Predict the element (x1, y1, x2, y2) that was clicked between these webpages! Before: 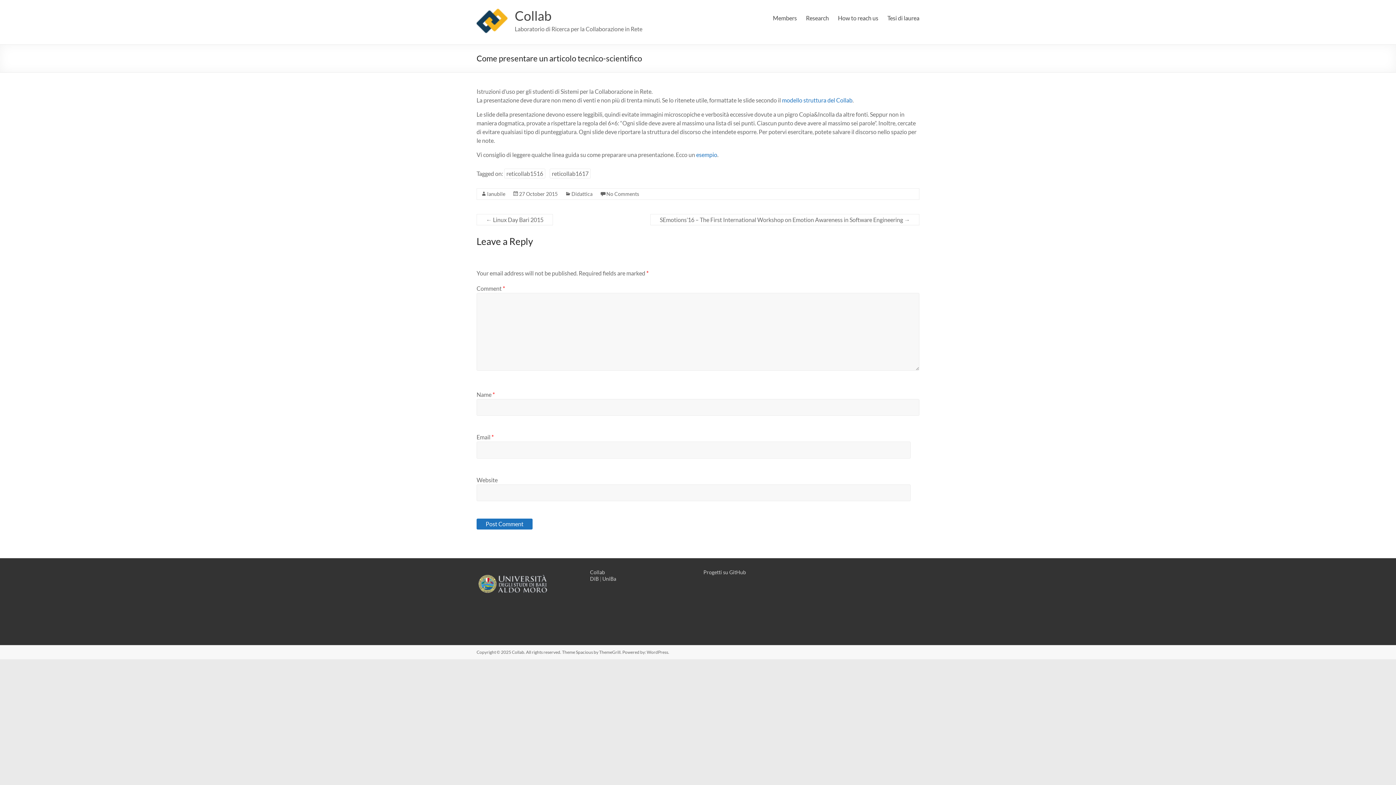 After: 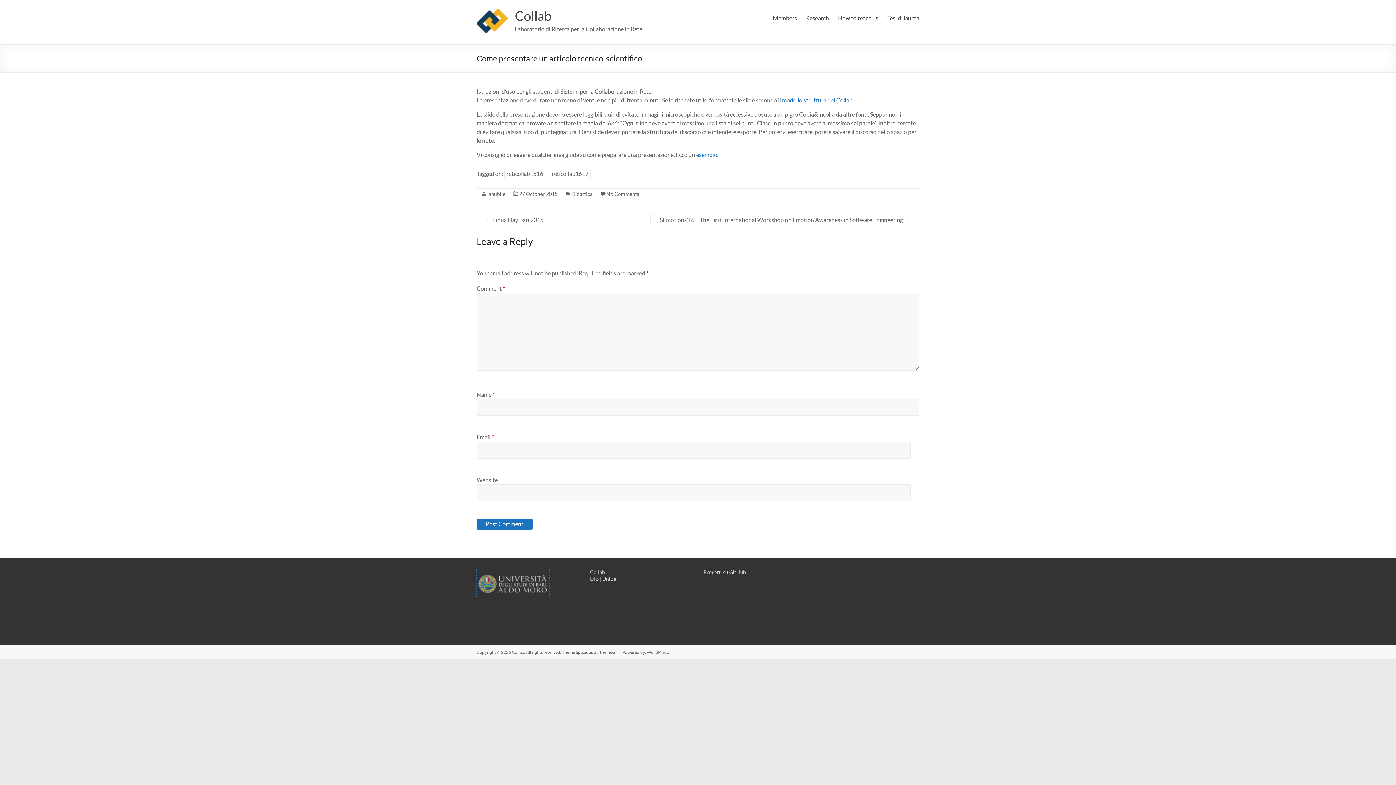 Action: bbox: (476, 569, 549, 575)